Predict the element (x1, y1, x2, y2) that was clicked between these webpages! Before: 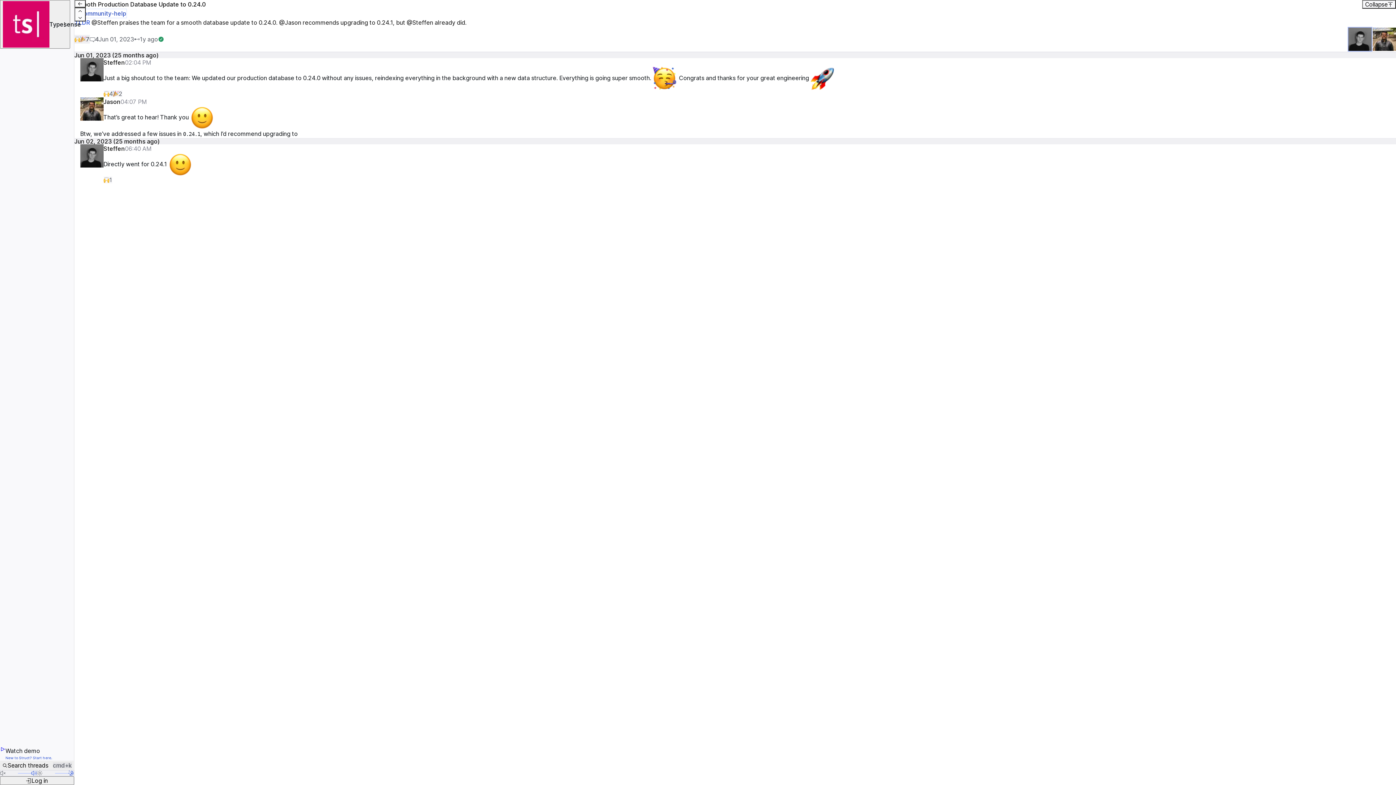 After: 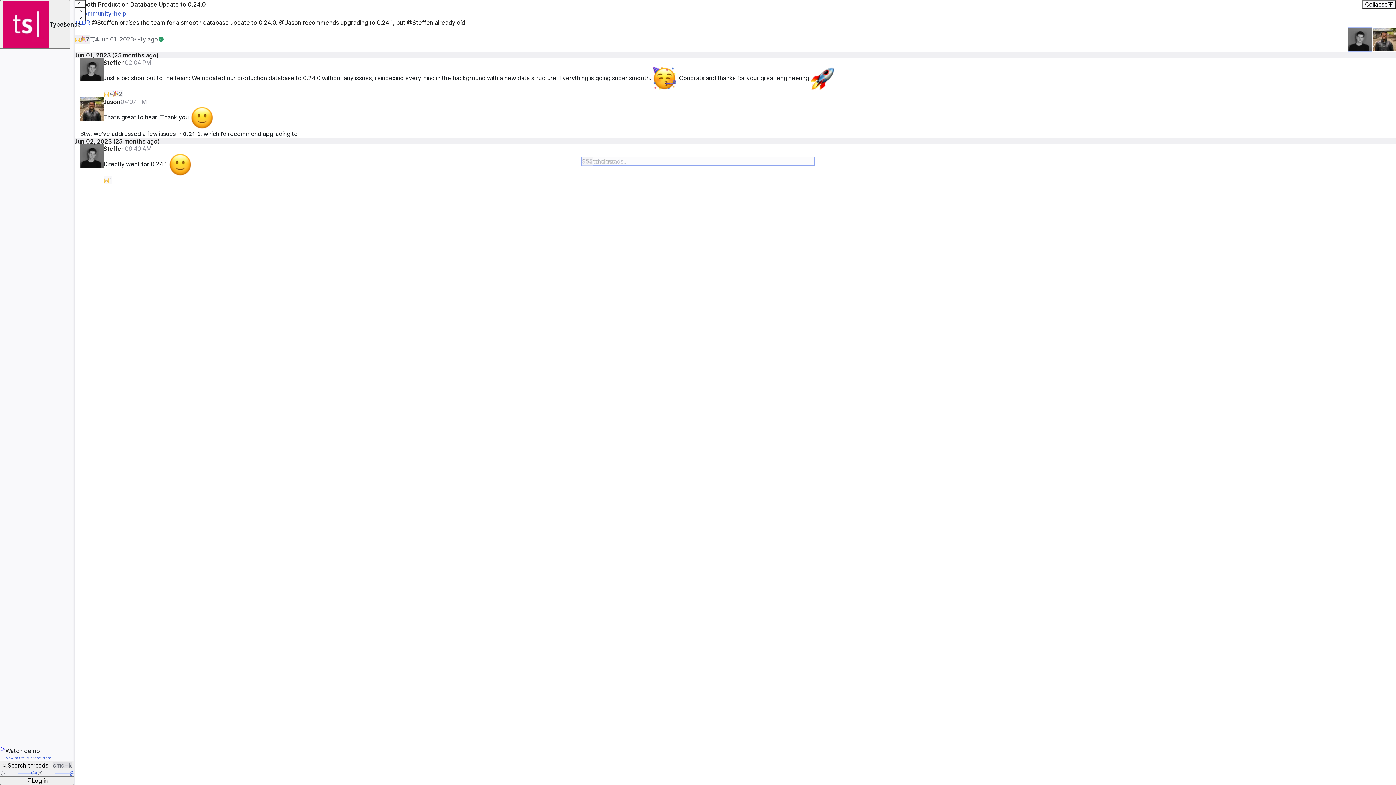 Action: label: Search threads
cmd+k bbox: (0, 761, 74, 770)